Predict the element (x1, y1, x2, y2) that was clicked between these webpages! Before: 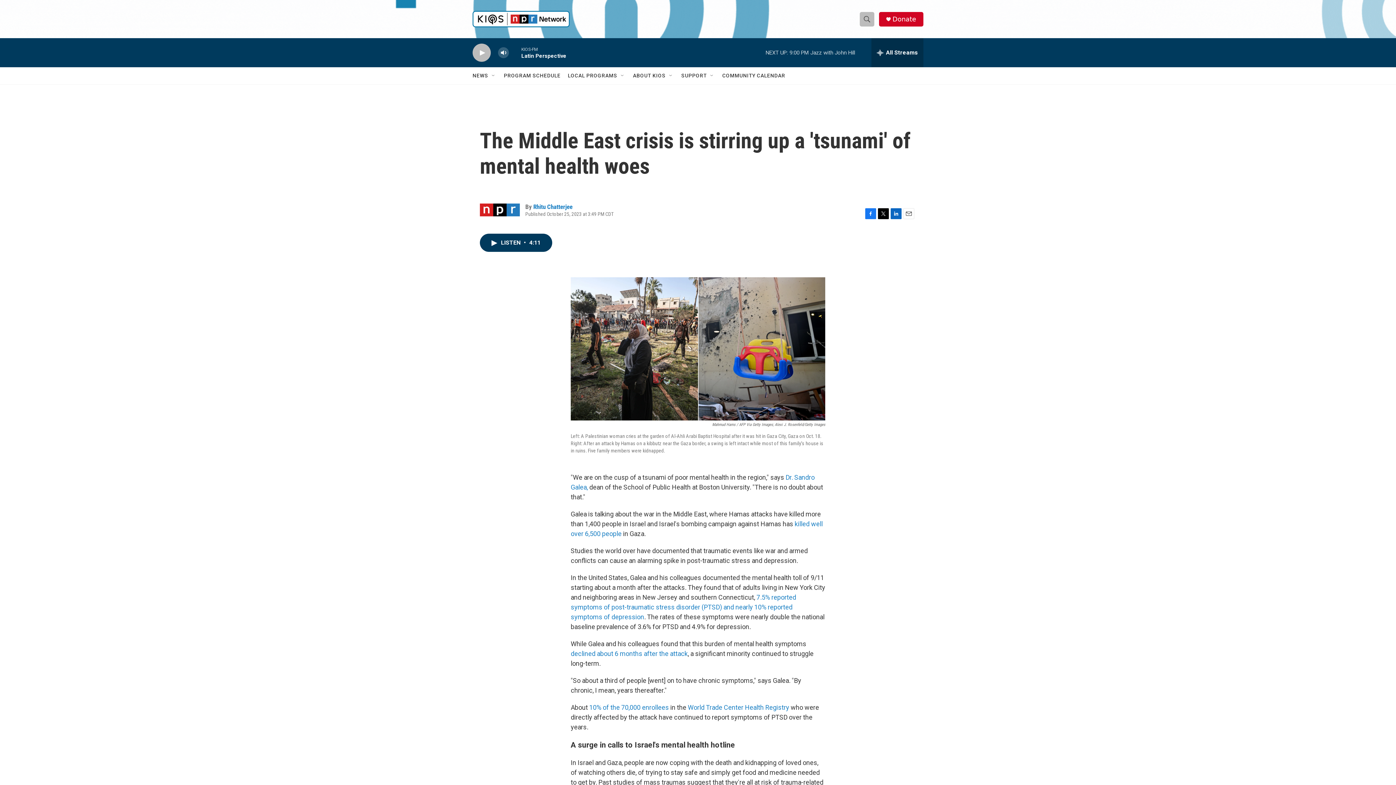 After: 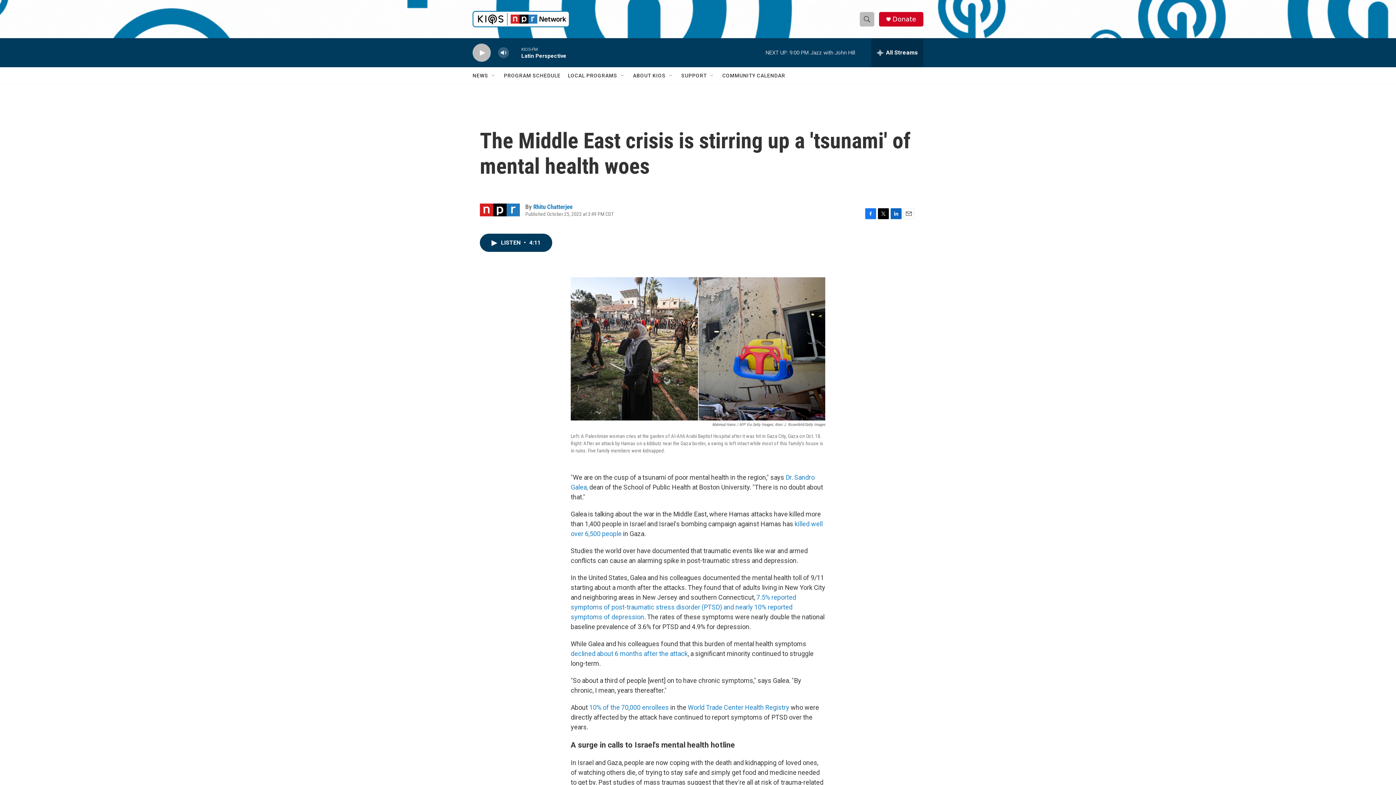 Action: bbox: (903, 208, 914, 219) label: Email